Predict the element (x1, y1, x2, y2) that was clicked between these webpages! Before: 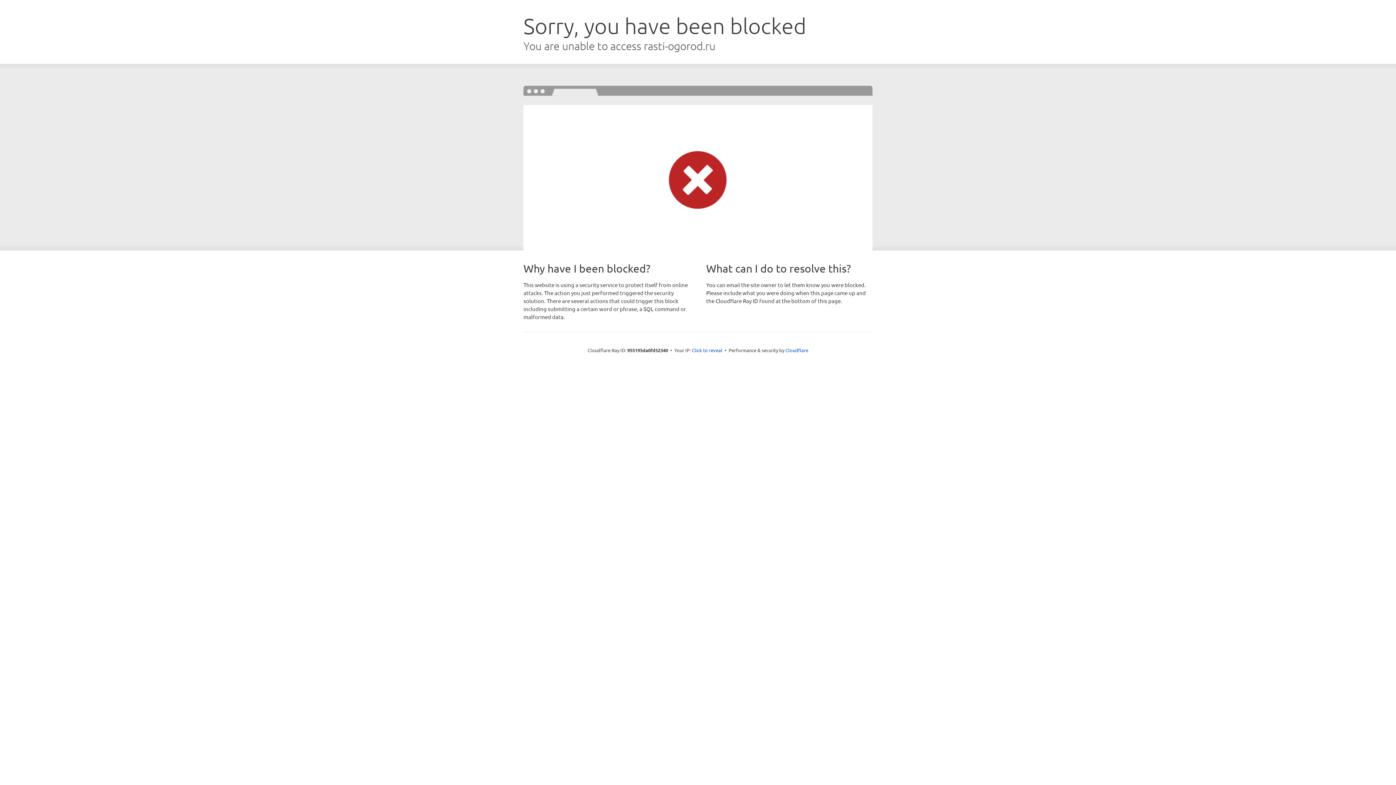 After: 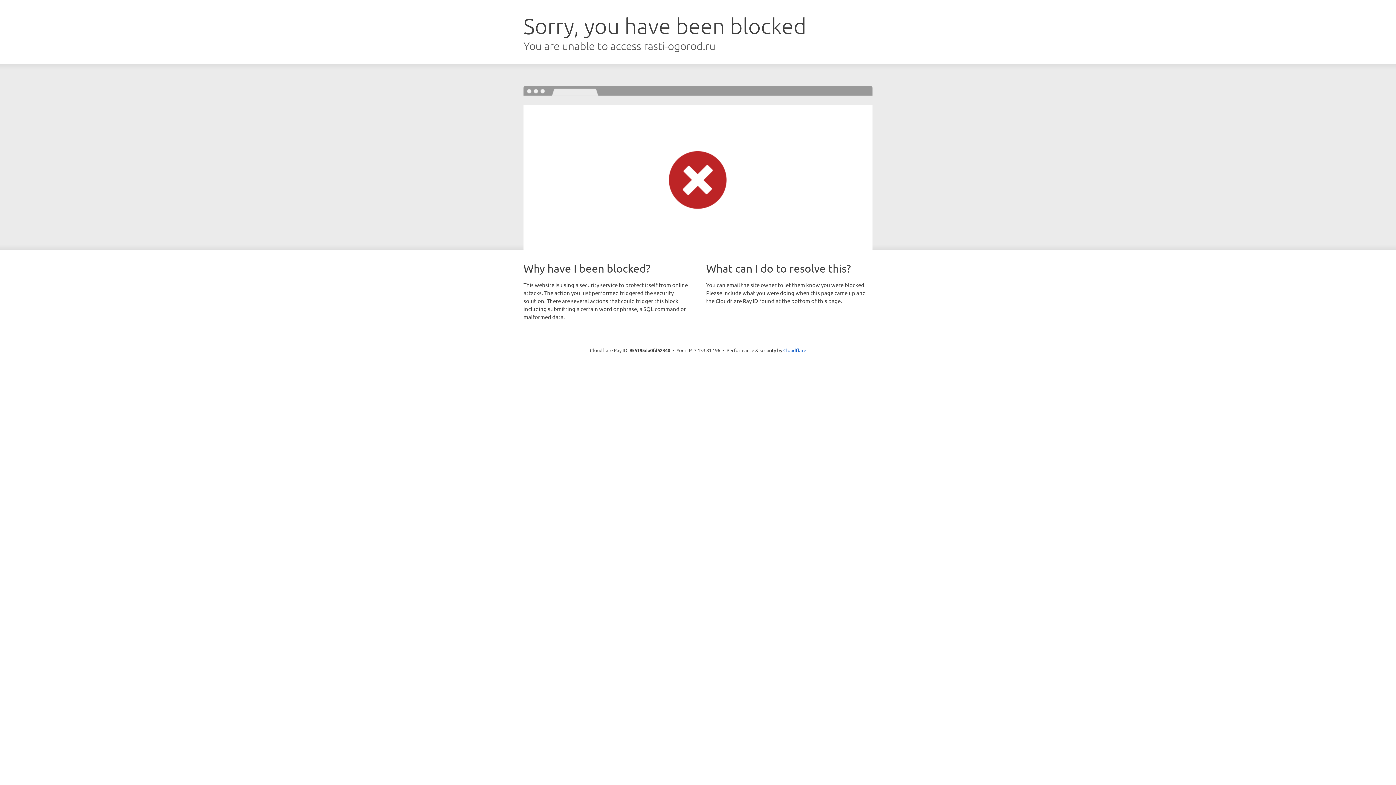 Action: label: Click to reveal bbox: (692, 346, 722, 353)